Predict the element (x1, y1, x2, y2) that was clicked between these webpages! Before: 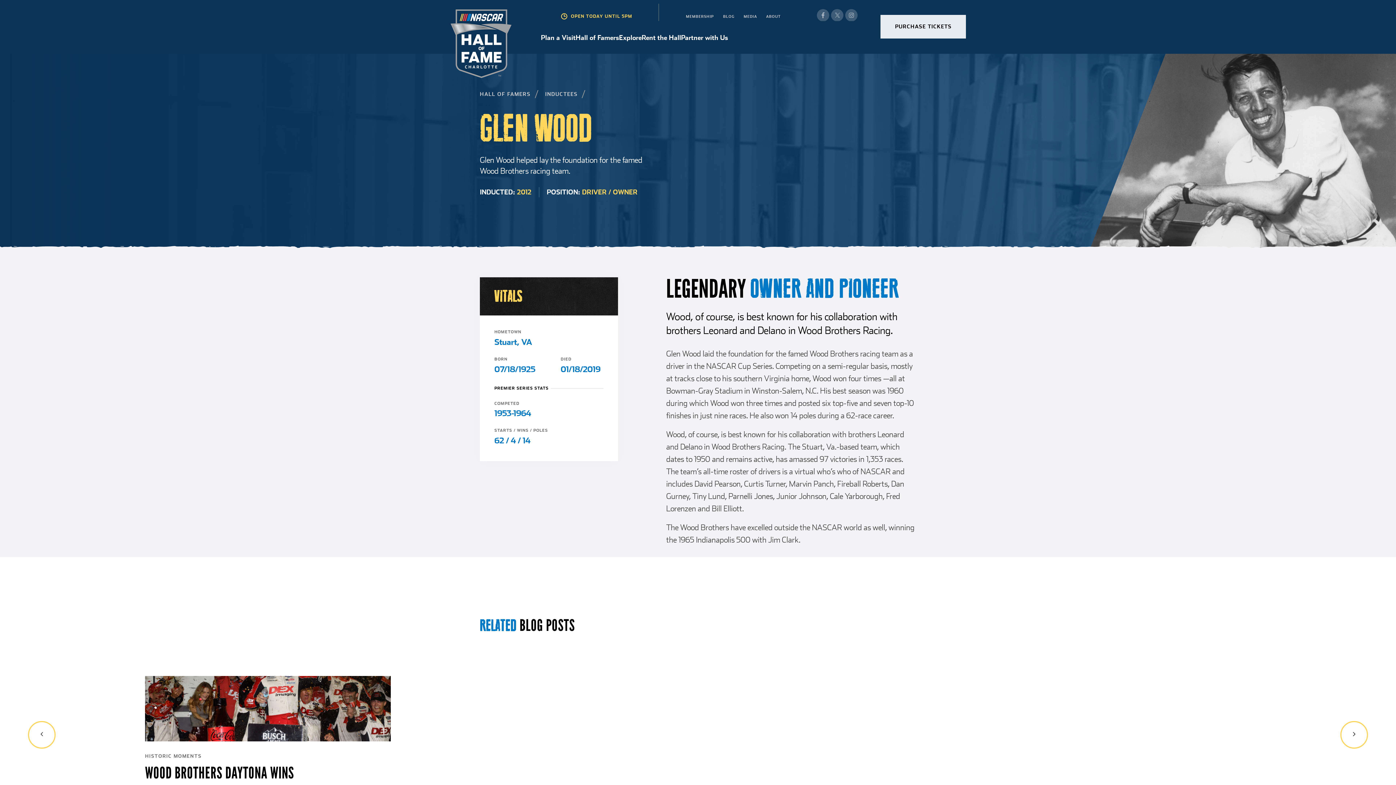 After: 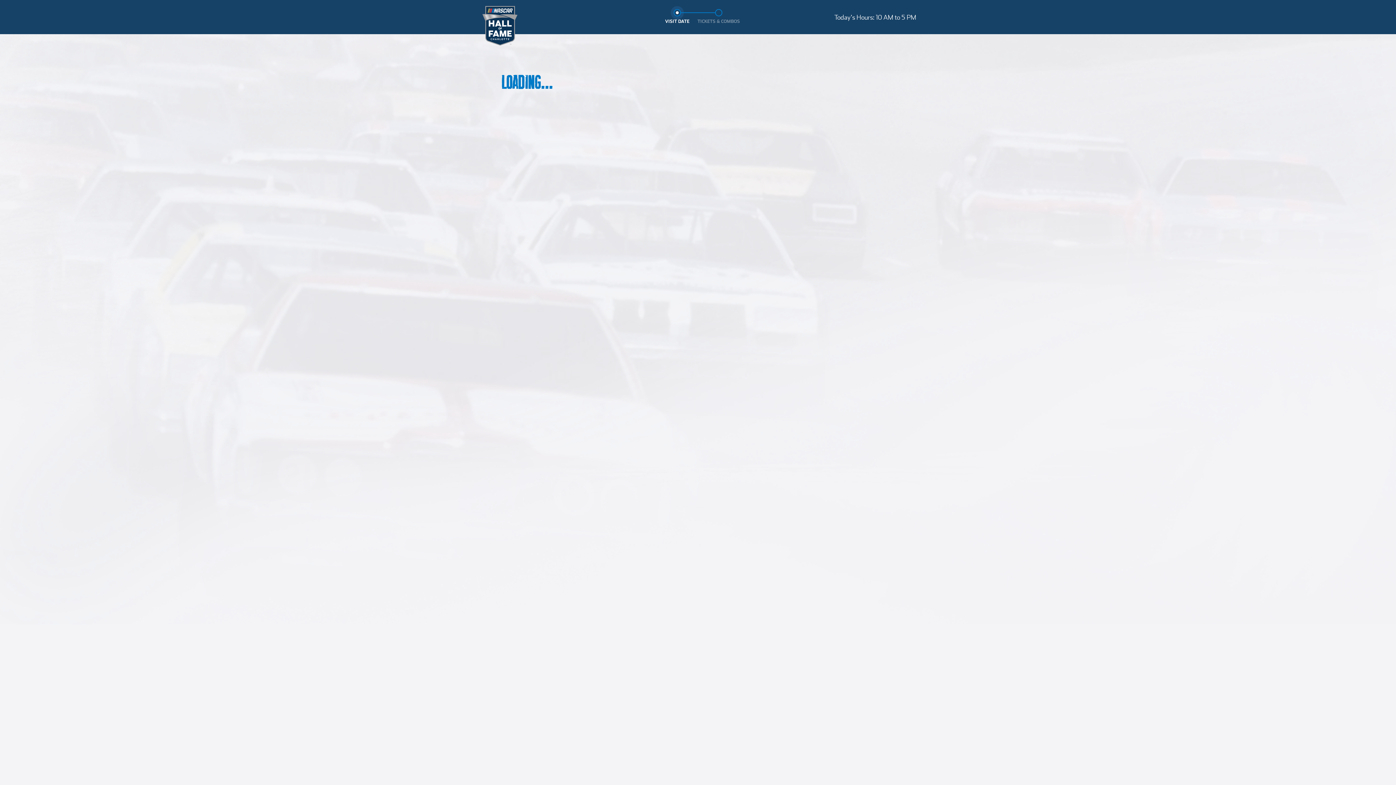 Action: bbox: (880, 14, 966, 38) label: PURCHASE TICKETS